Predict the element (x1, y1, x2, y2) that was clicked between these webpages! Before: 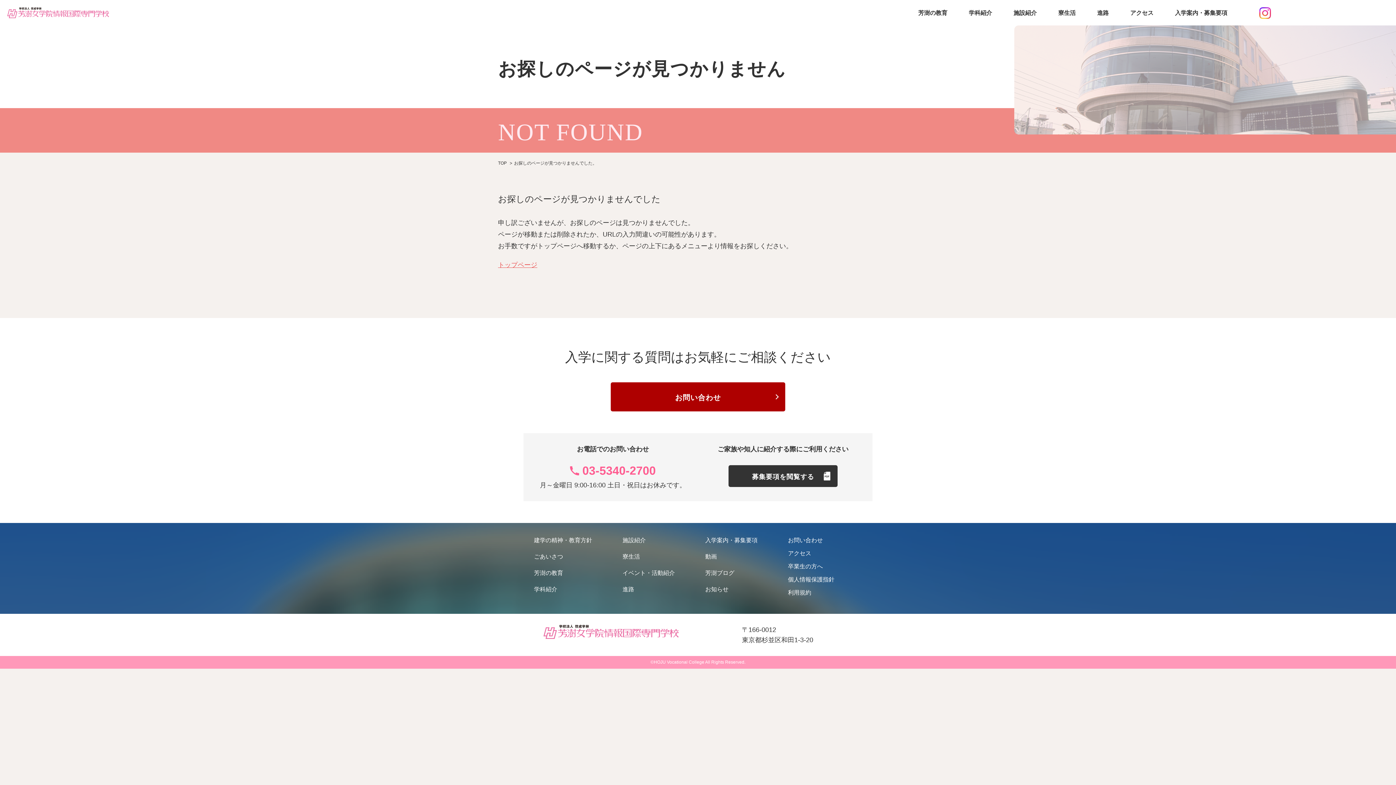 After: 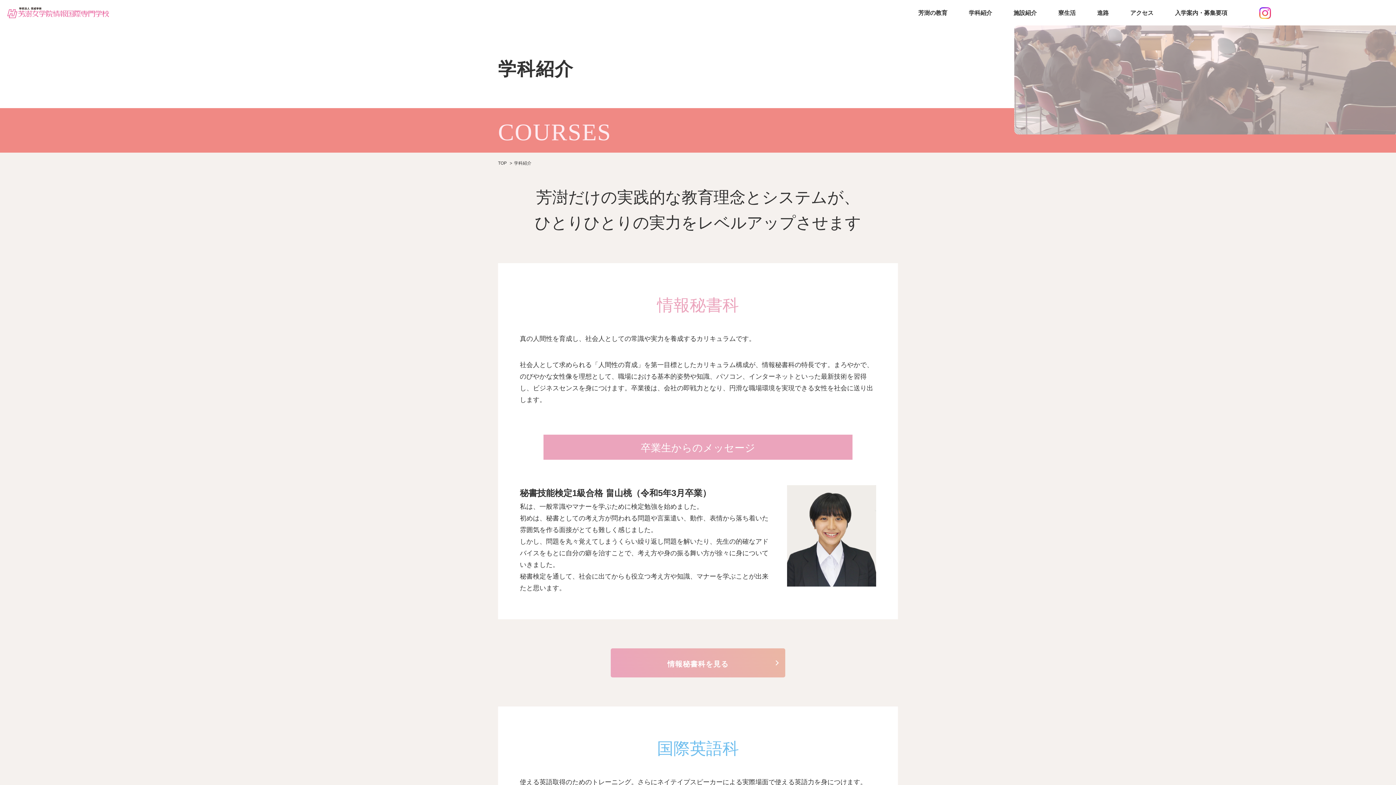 Action: bbox: (534, 586, 557, 592) label: 学科紹介